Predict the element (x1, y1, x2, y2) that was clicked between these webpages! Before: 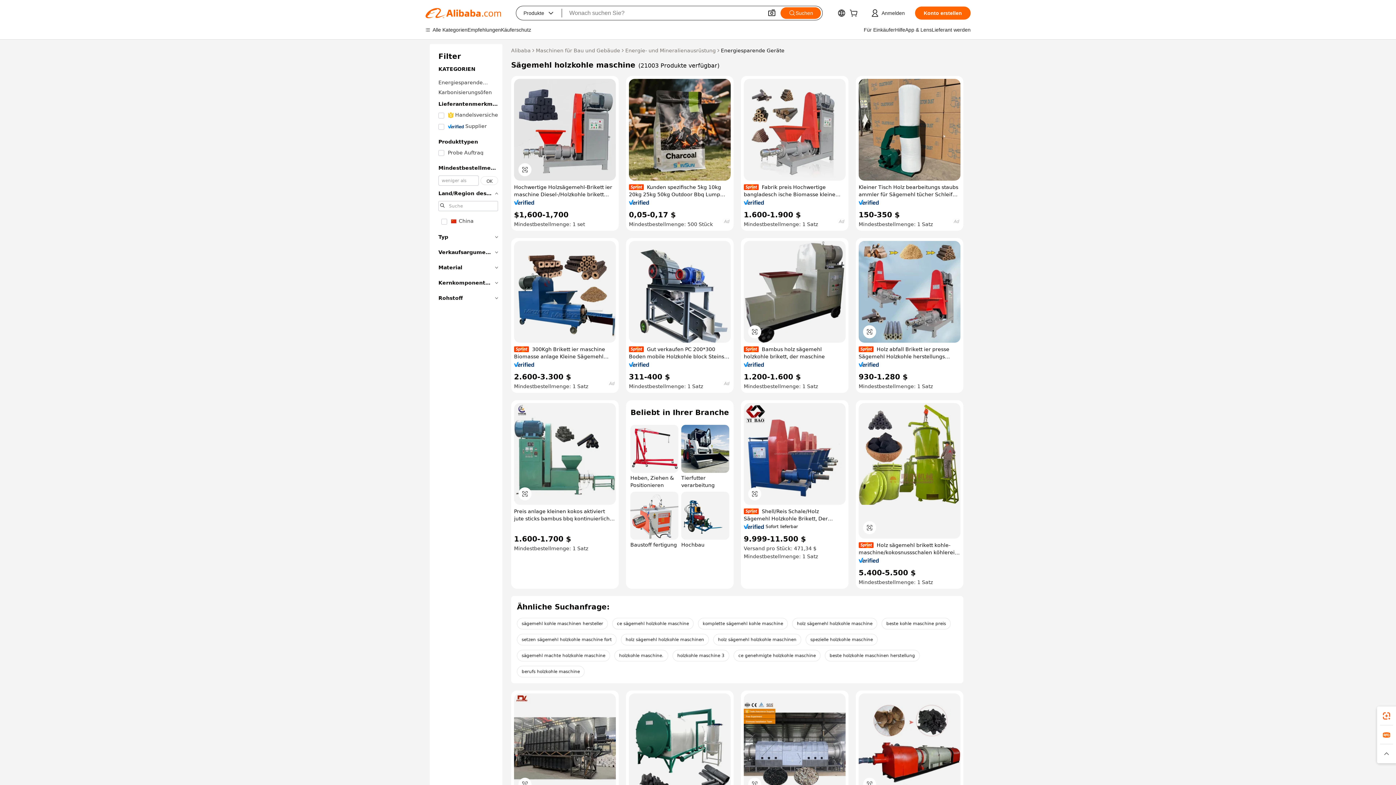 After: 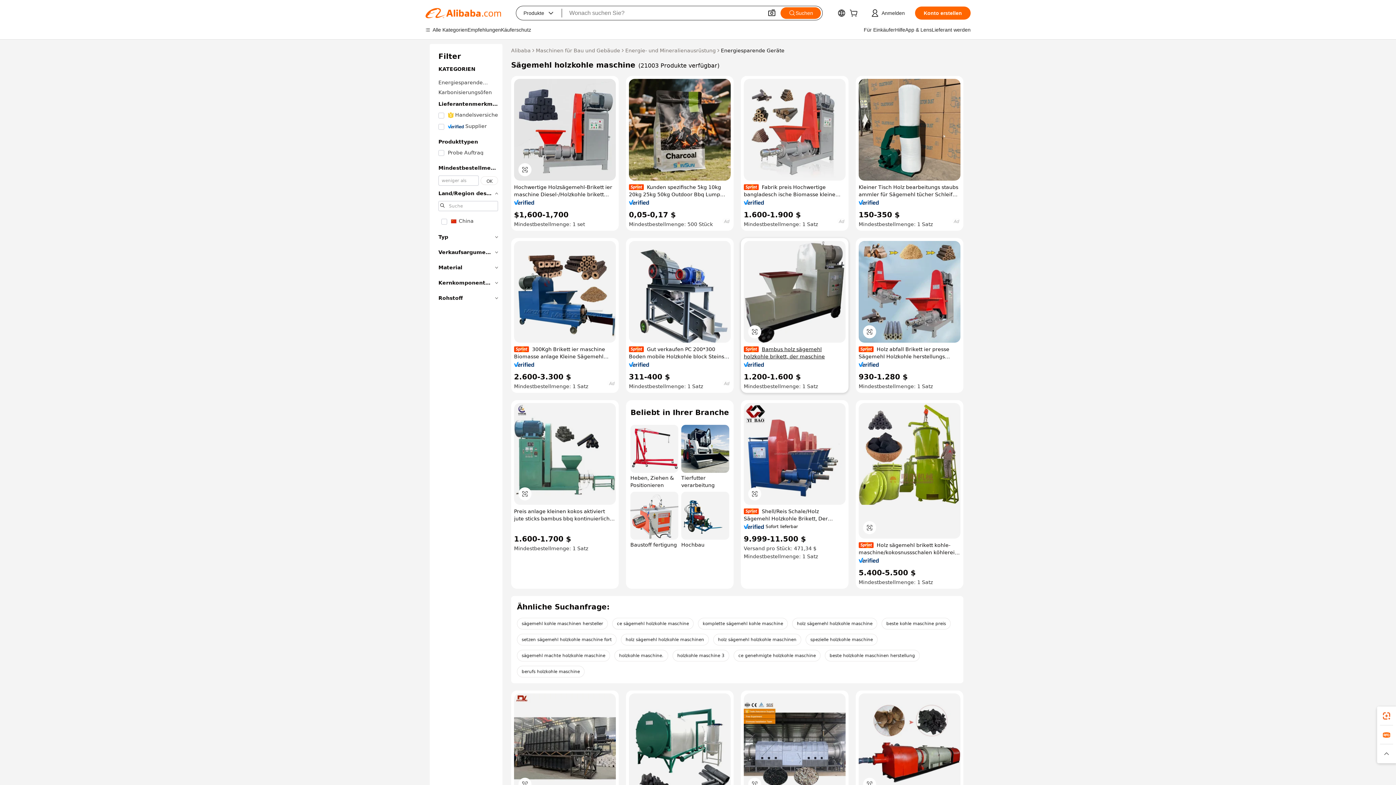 Action: bbox: (744, 345, 845, 360) label: Bambus holz sägemehl holzkohle brikett, der maschine